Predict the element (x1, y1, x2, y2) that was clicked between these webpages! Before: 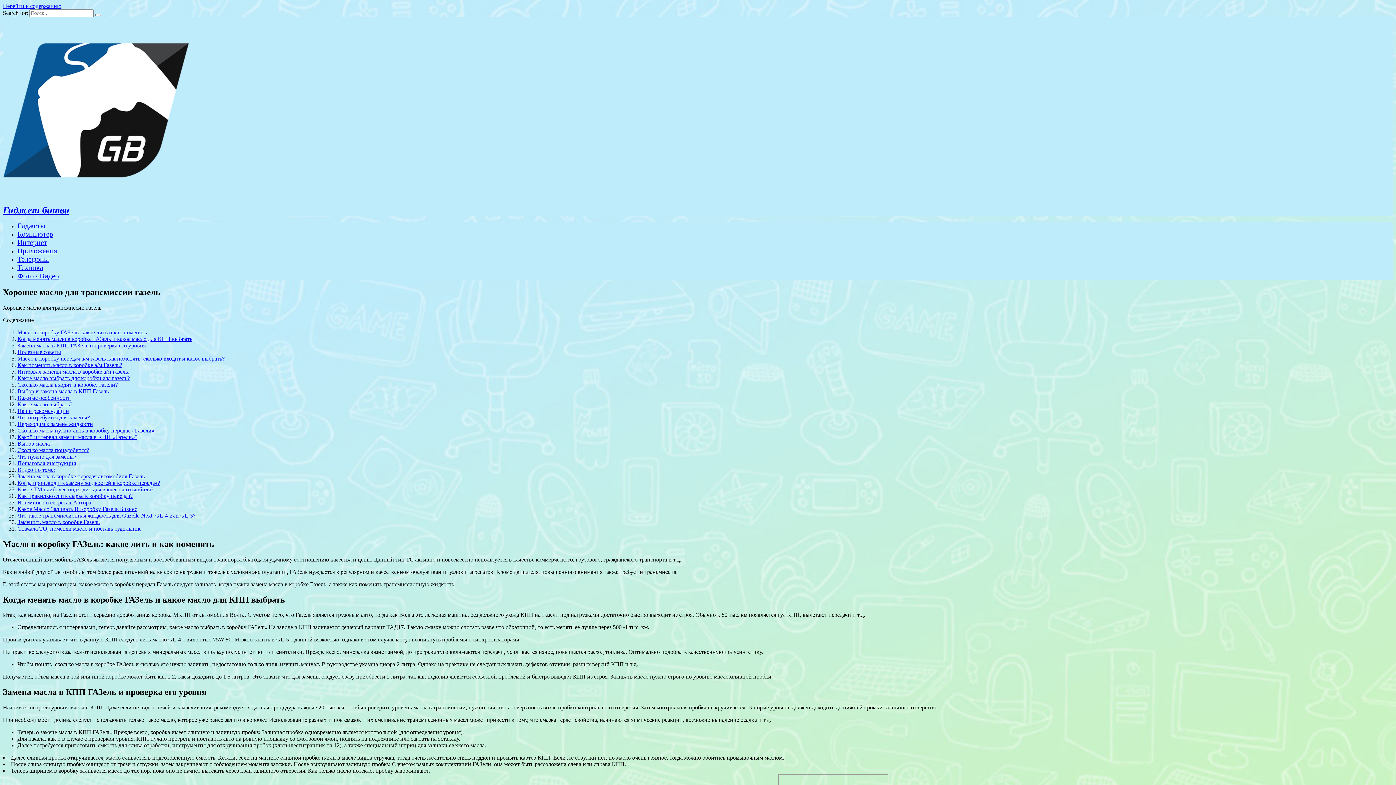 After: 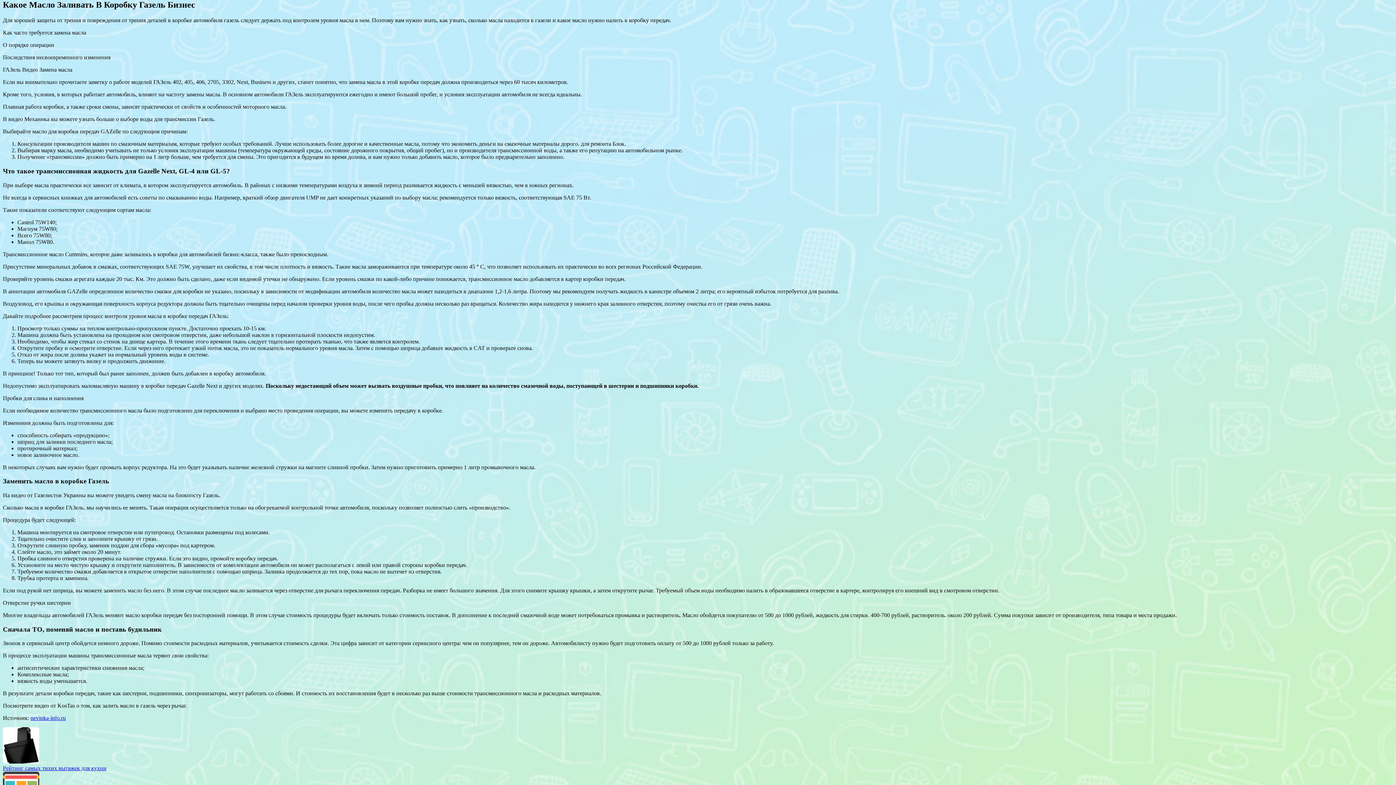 Action: label: Какое Масло Заливать В Коробку Газель Бизнес bbox: (17, 506, 137, 512)